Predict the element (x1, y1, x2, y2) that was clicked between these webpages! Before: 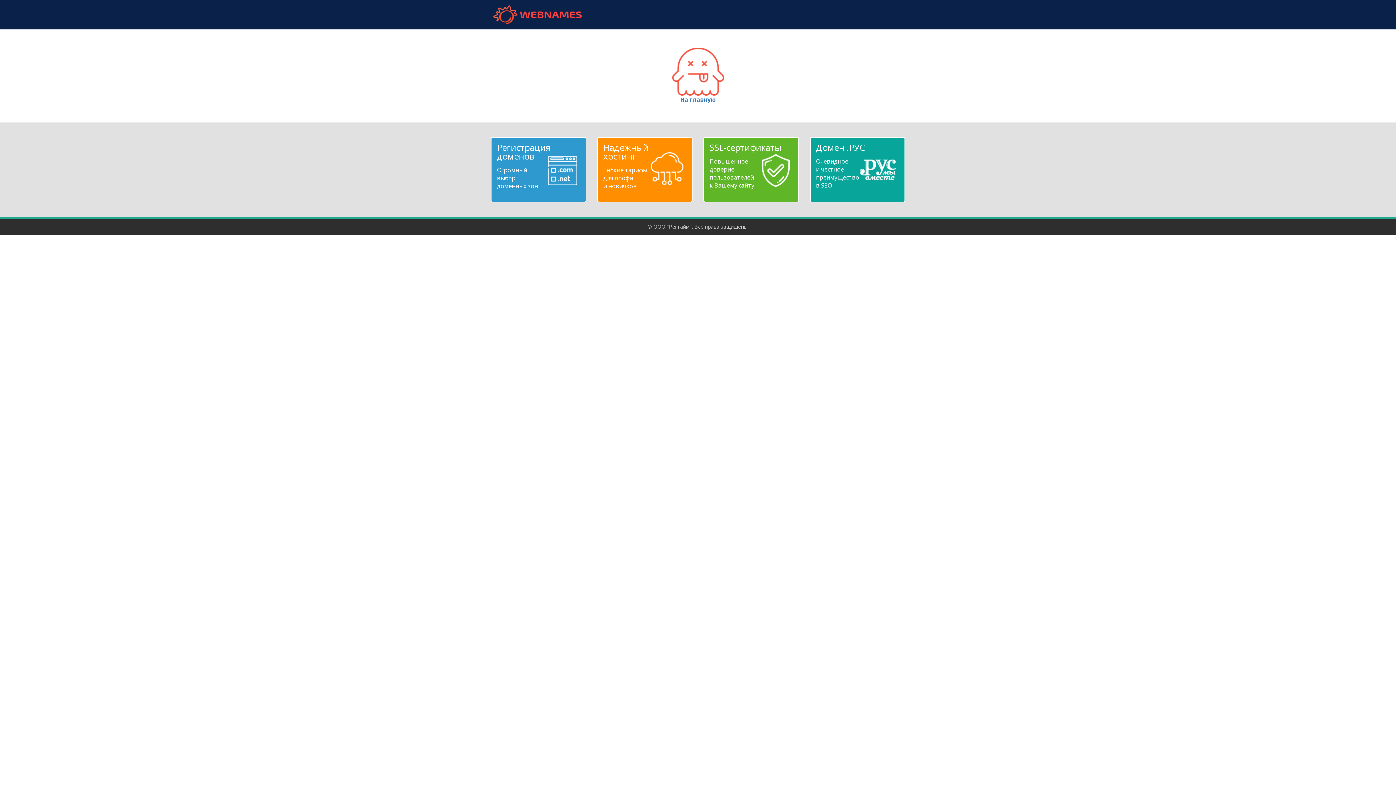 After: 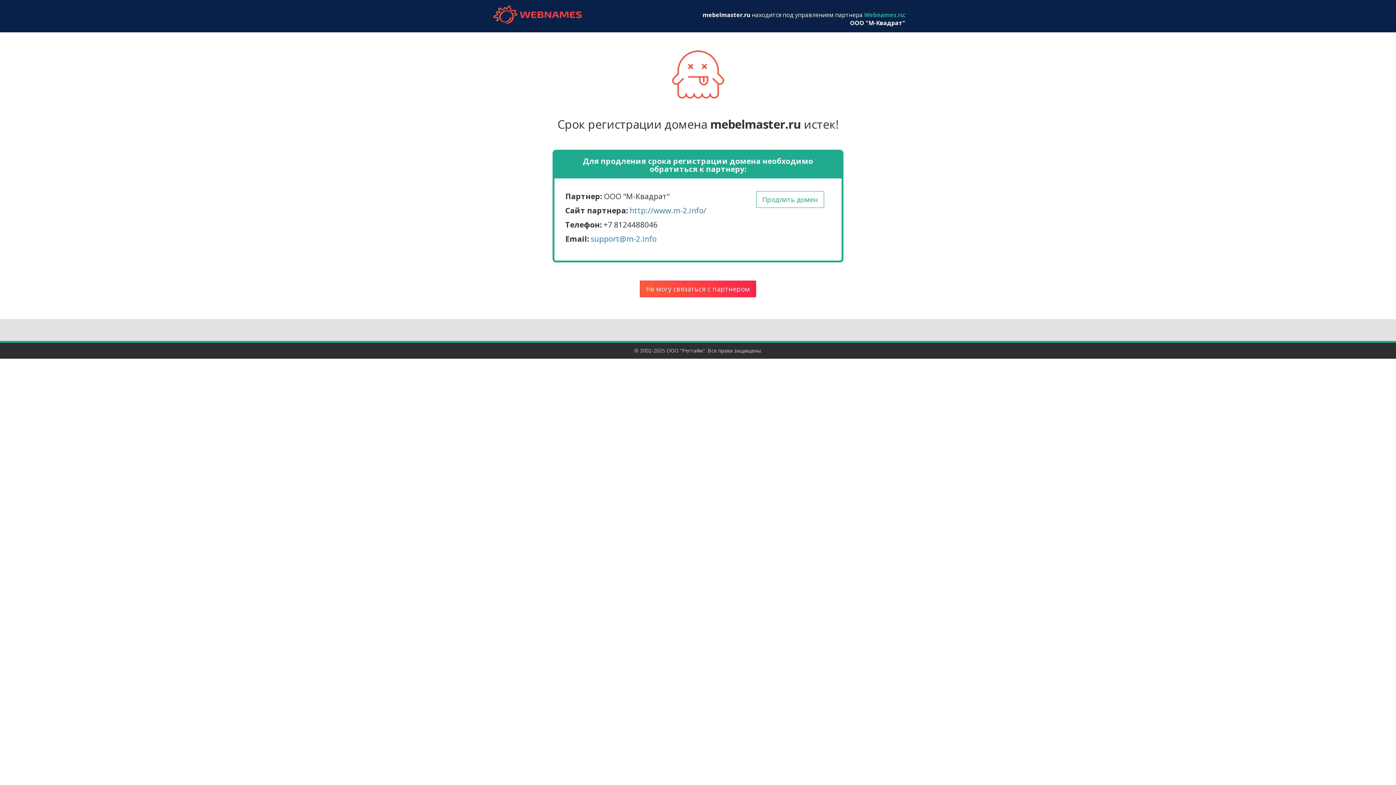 Action: label: 
На главную bbox: (672, 67, 724, 103)